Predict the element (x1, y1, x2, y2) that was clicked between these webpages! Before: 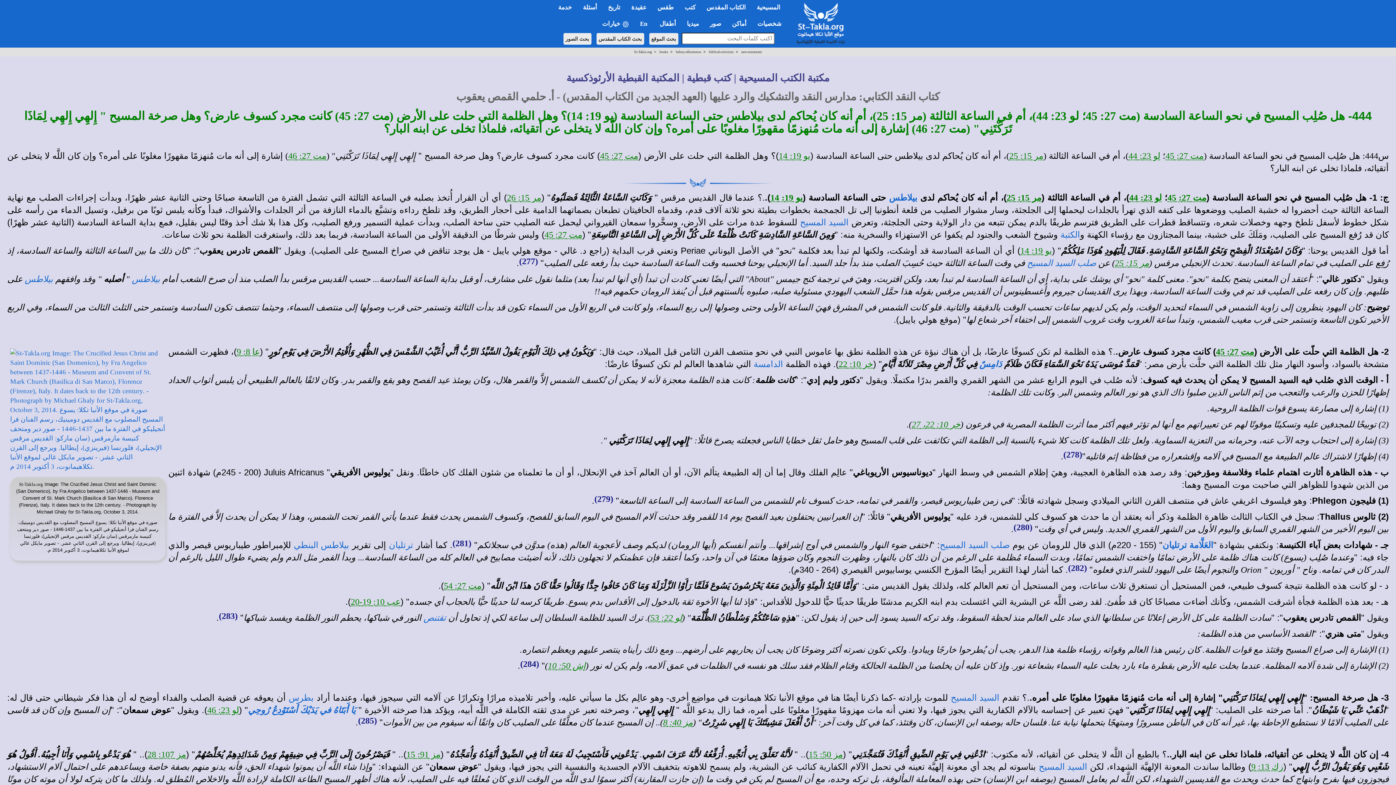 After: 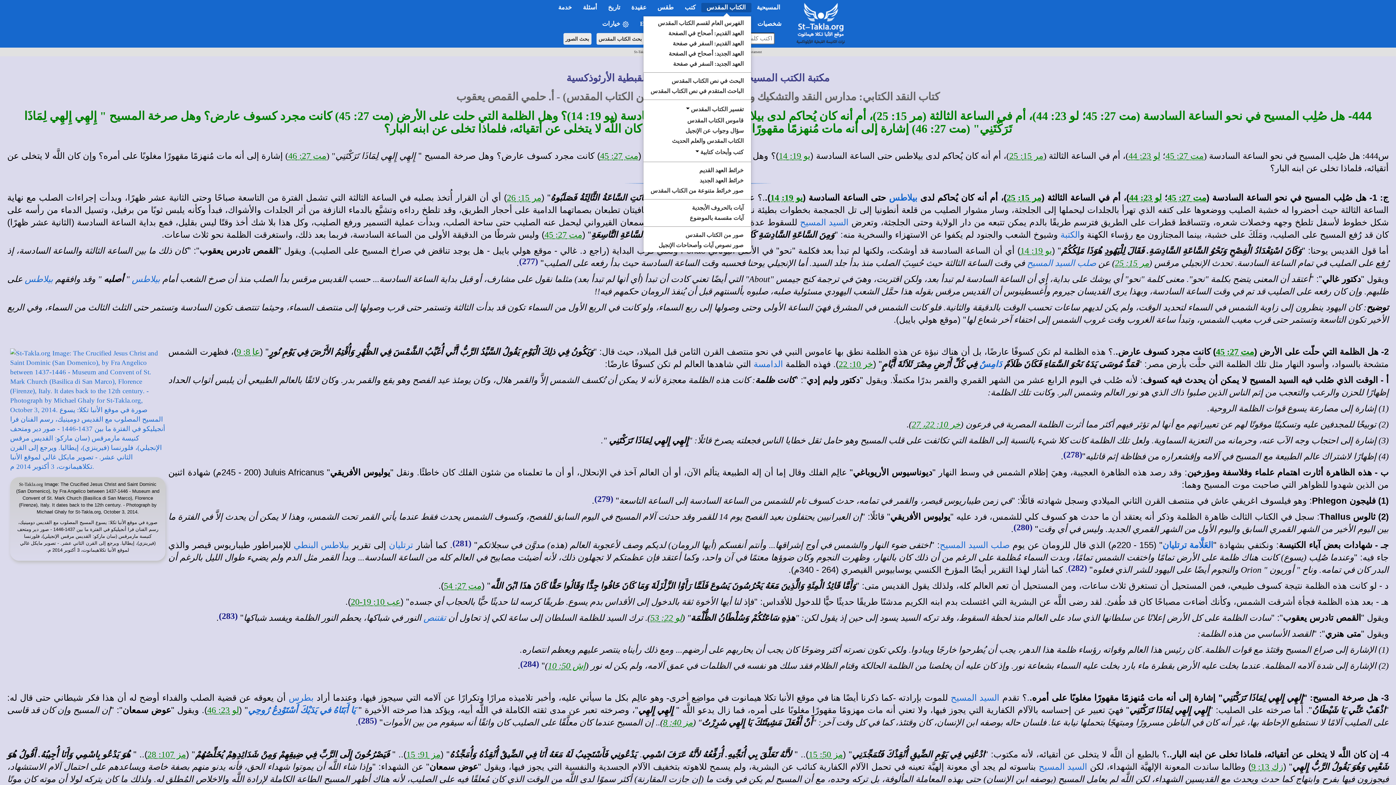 Action: label: الكتاب المقدس bbox: (701, 2, 751, 12)